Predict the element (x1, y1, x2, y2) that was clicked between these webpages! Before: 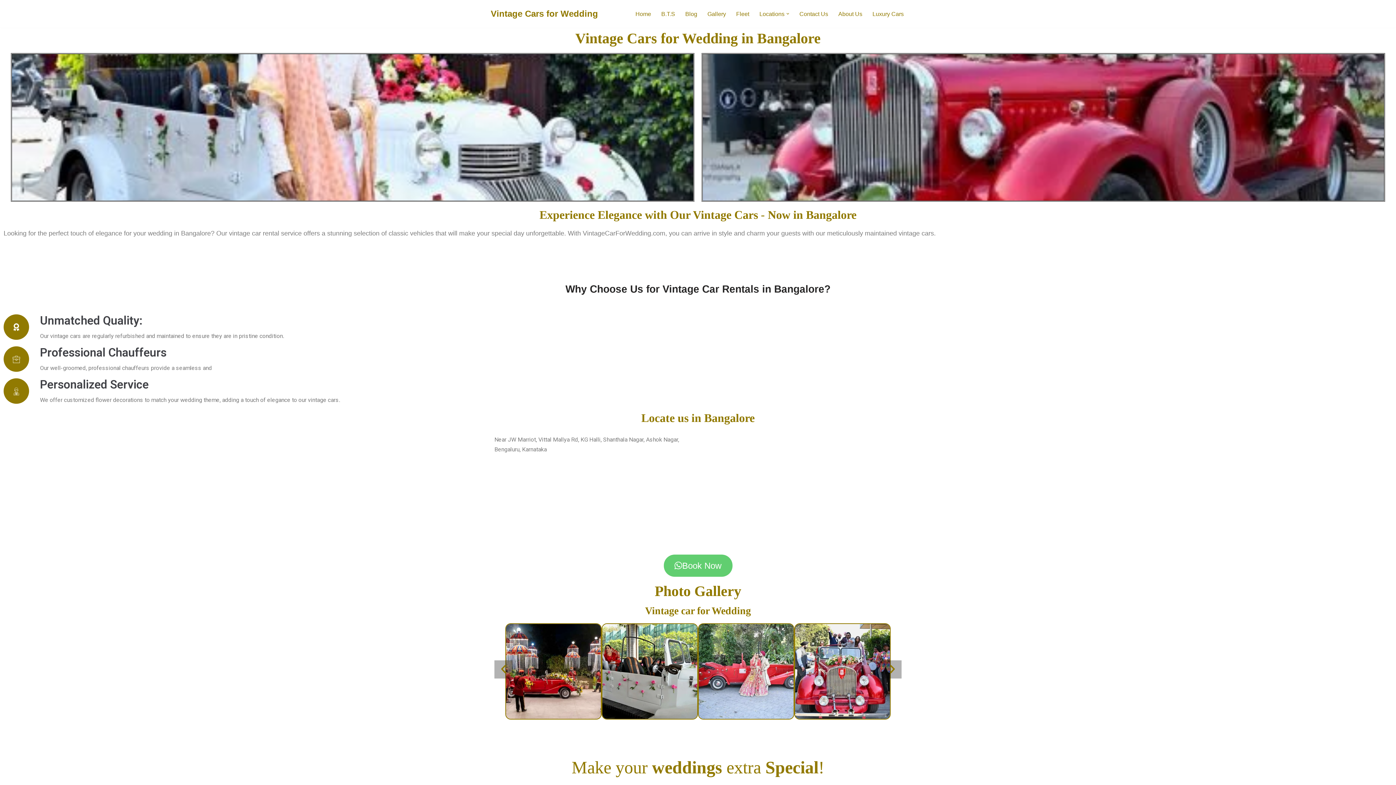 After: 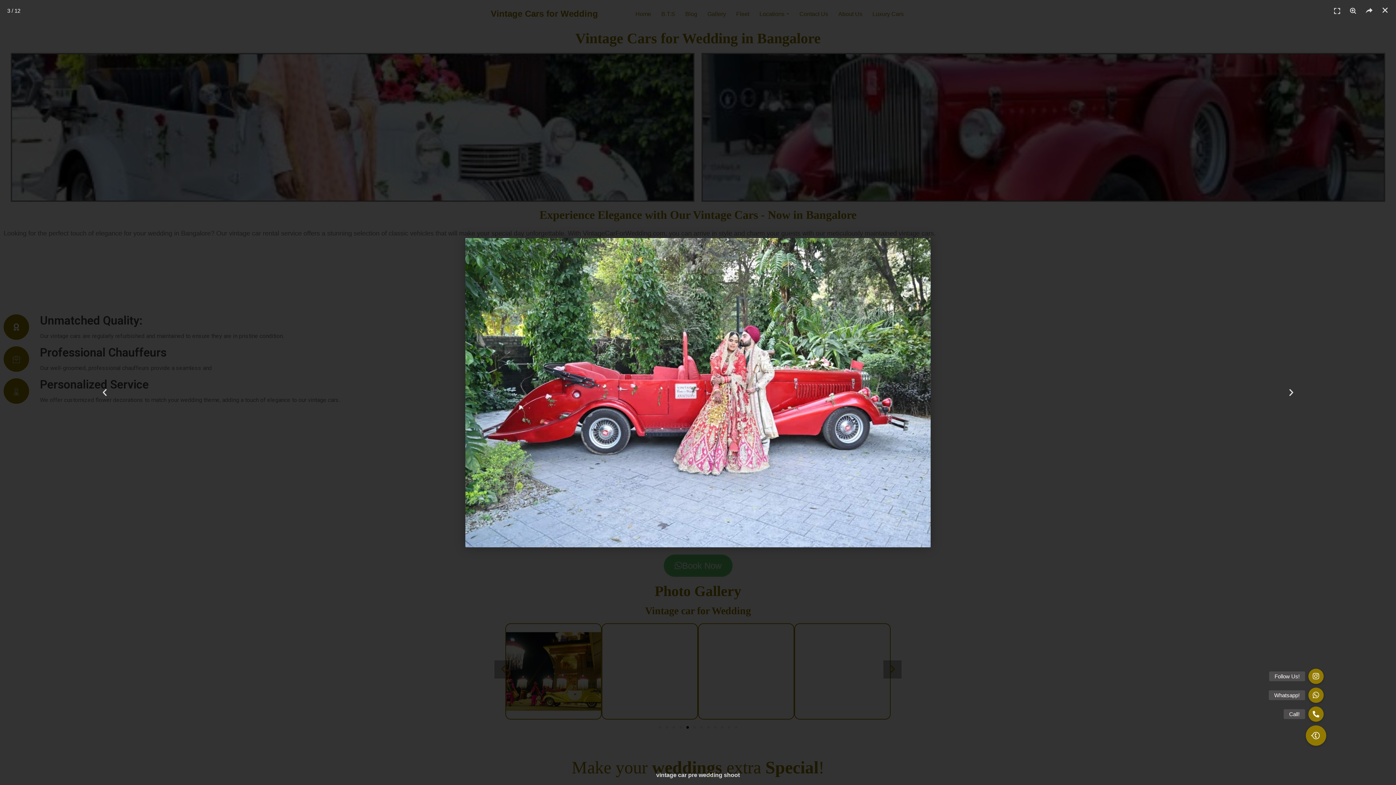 Action: bbox: (698, 623, 794, 722)